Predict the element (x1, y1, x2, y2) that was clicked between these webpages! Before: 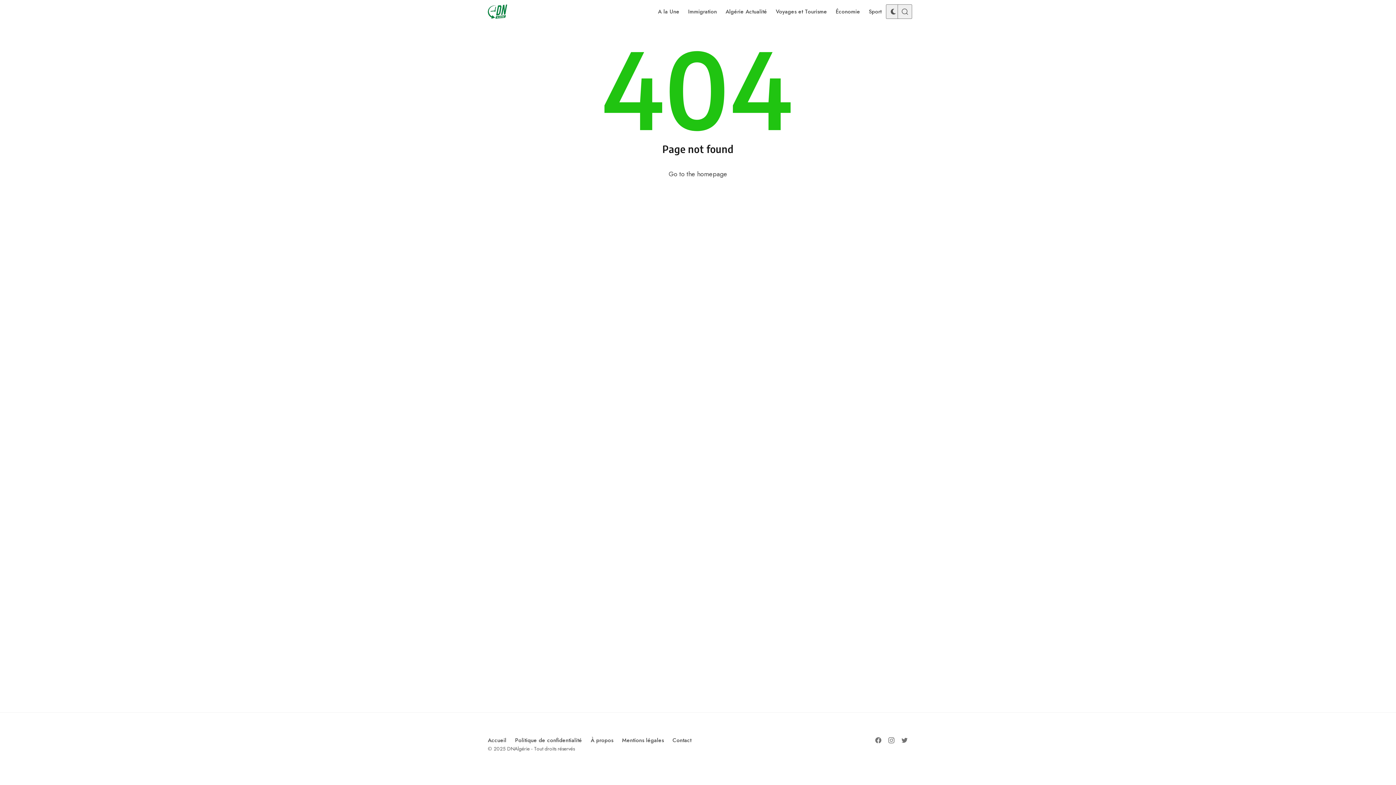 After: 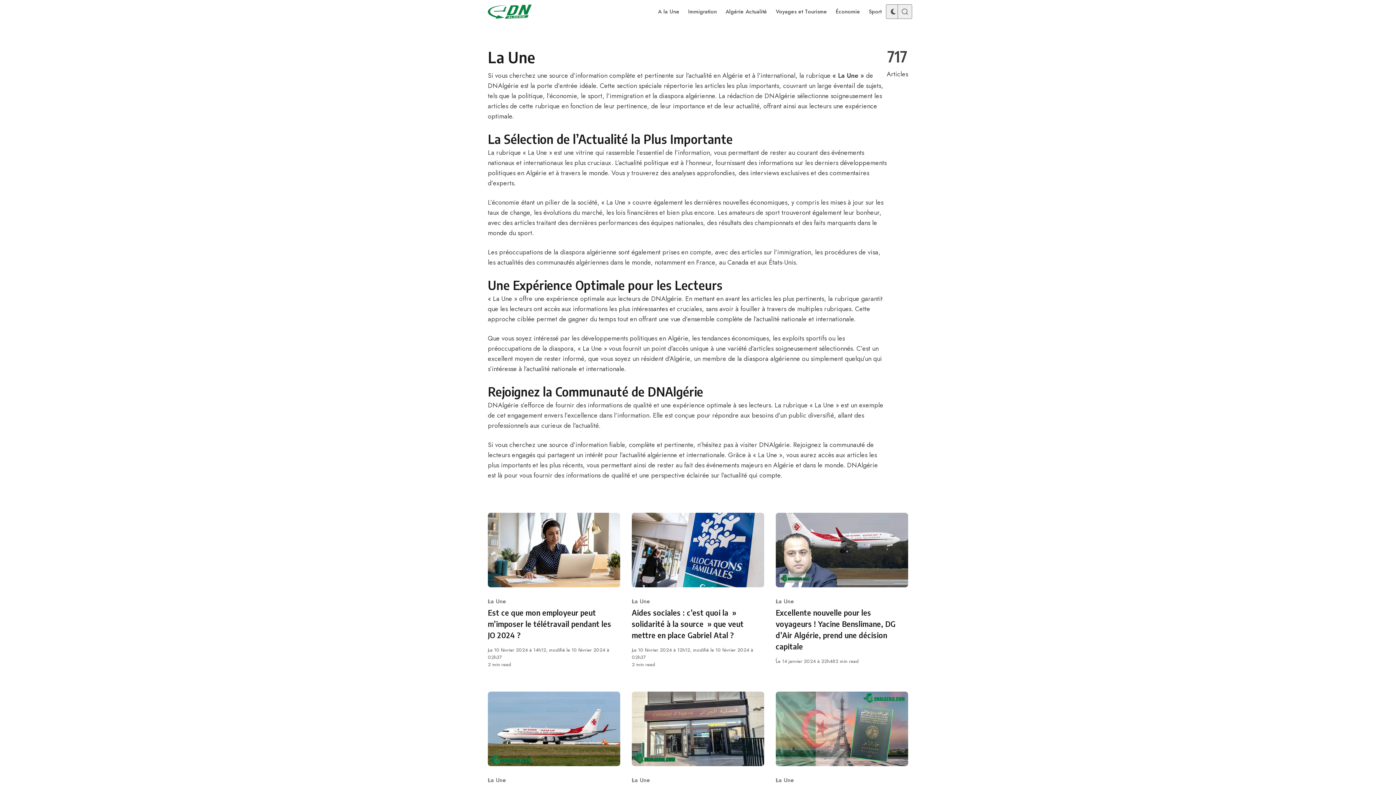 Action: bbox: (653, 0, 684, 23) label: A la Une